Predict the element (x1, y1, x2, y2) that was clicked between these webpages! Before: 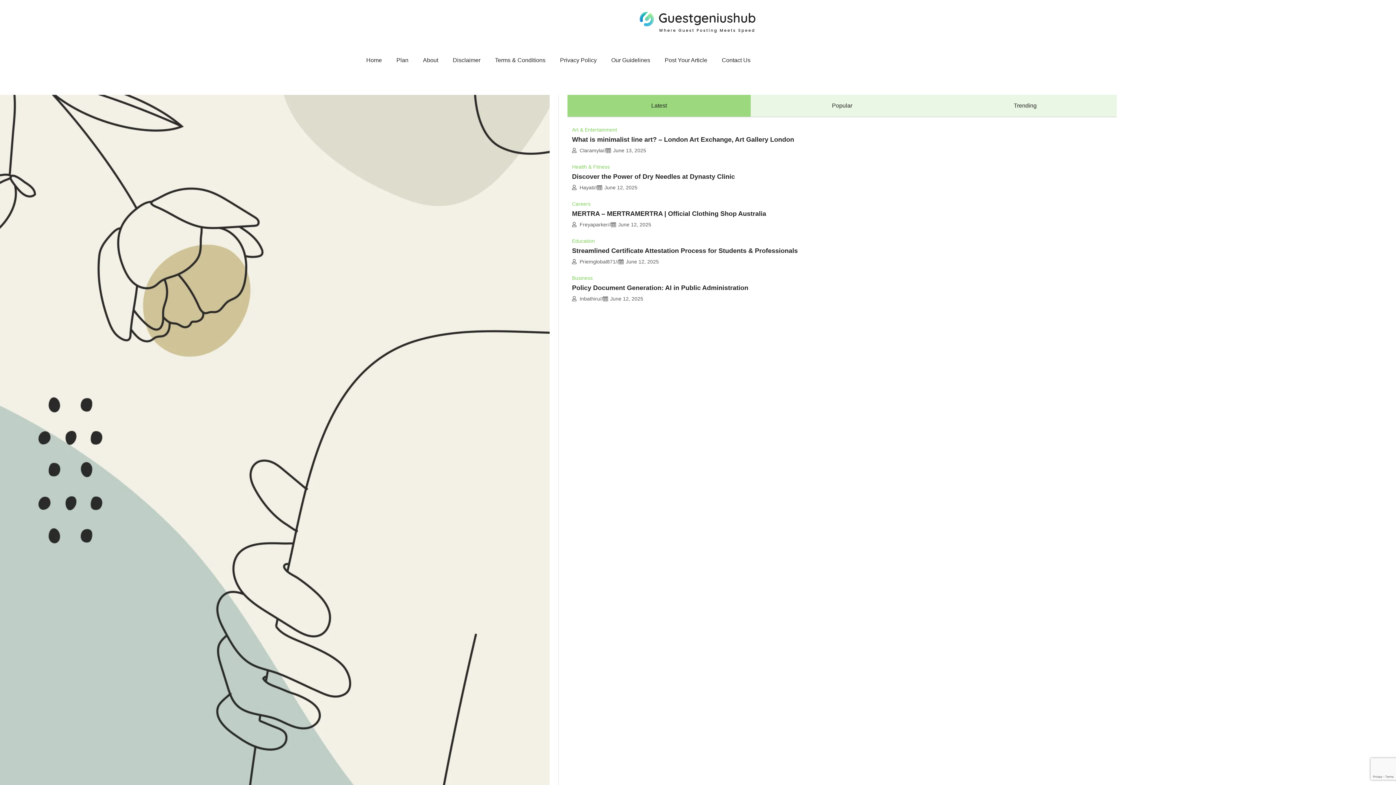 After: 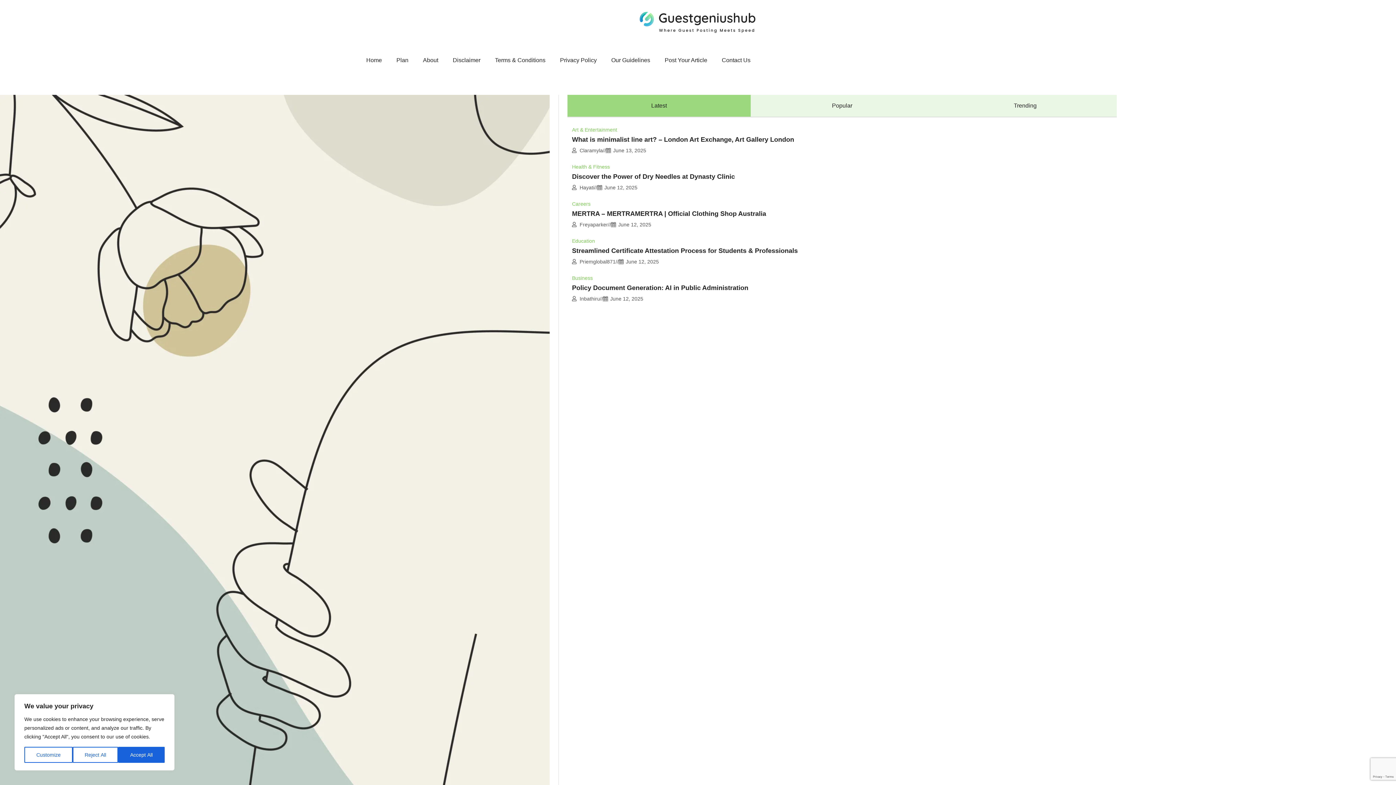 Action: label: Popular bbox: (750, 94, 933, 116)